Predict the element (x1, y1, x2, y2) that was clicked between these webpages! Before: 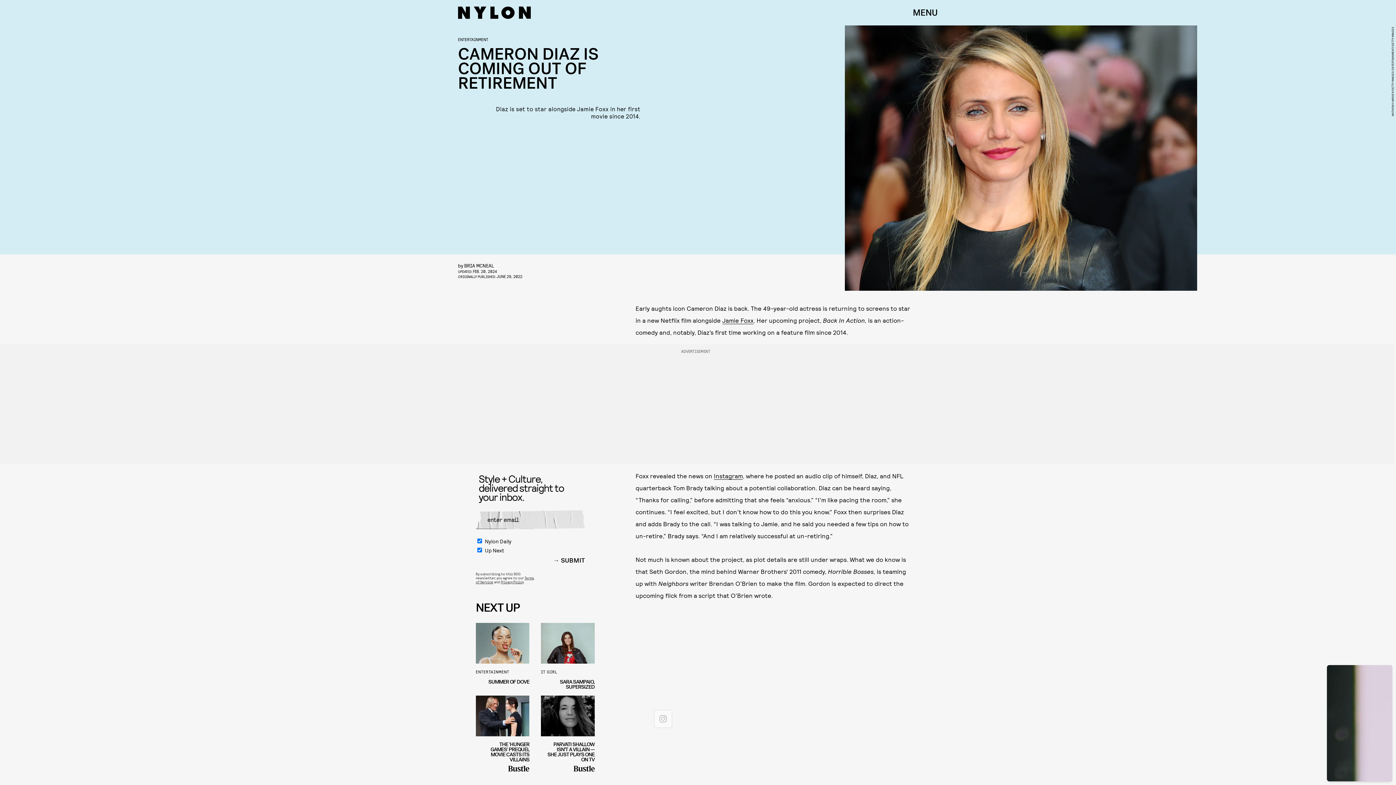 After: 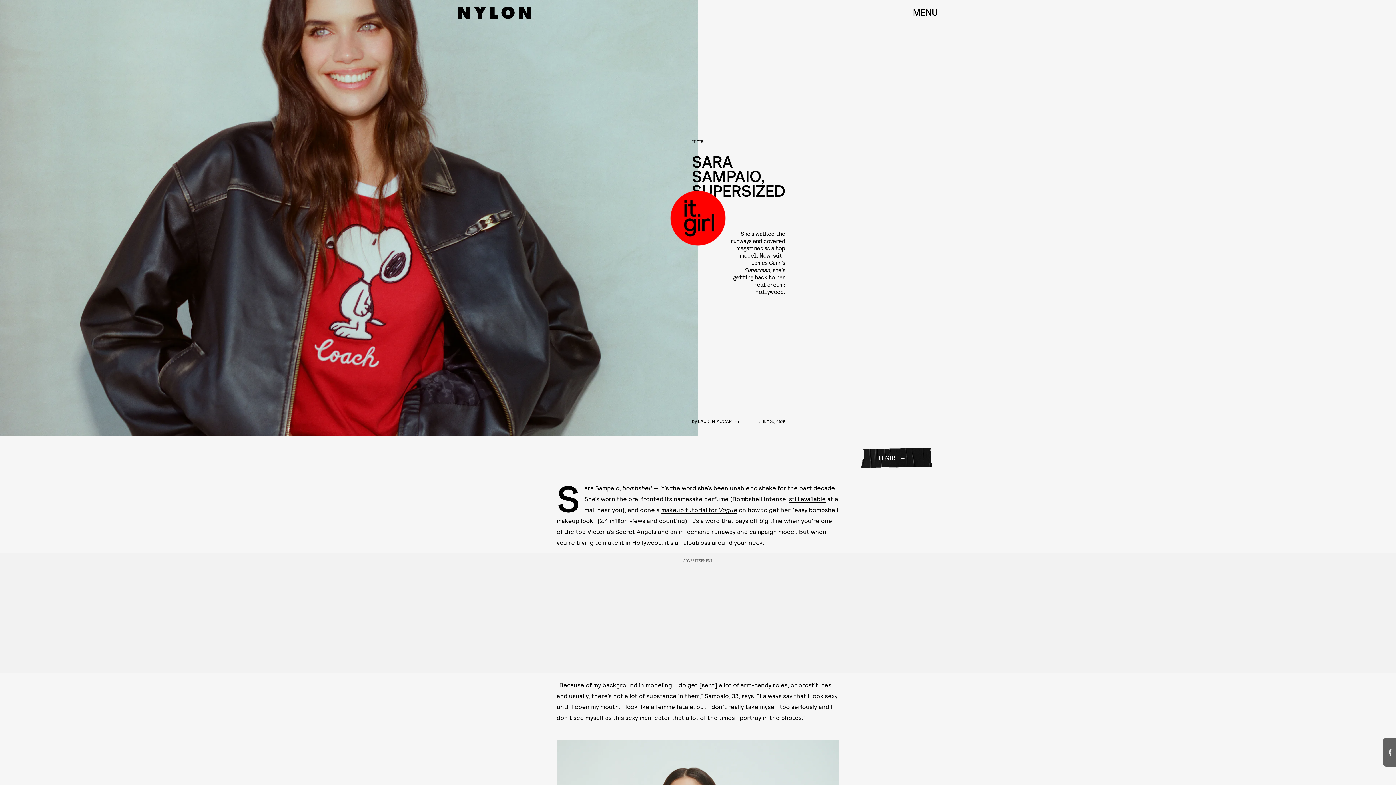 Action: bbox: (541, 623, 594, 695) label: IT GIRL
SARA SAMPAIO, SUPERSIZED